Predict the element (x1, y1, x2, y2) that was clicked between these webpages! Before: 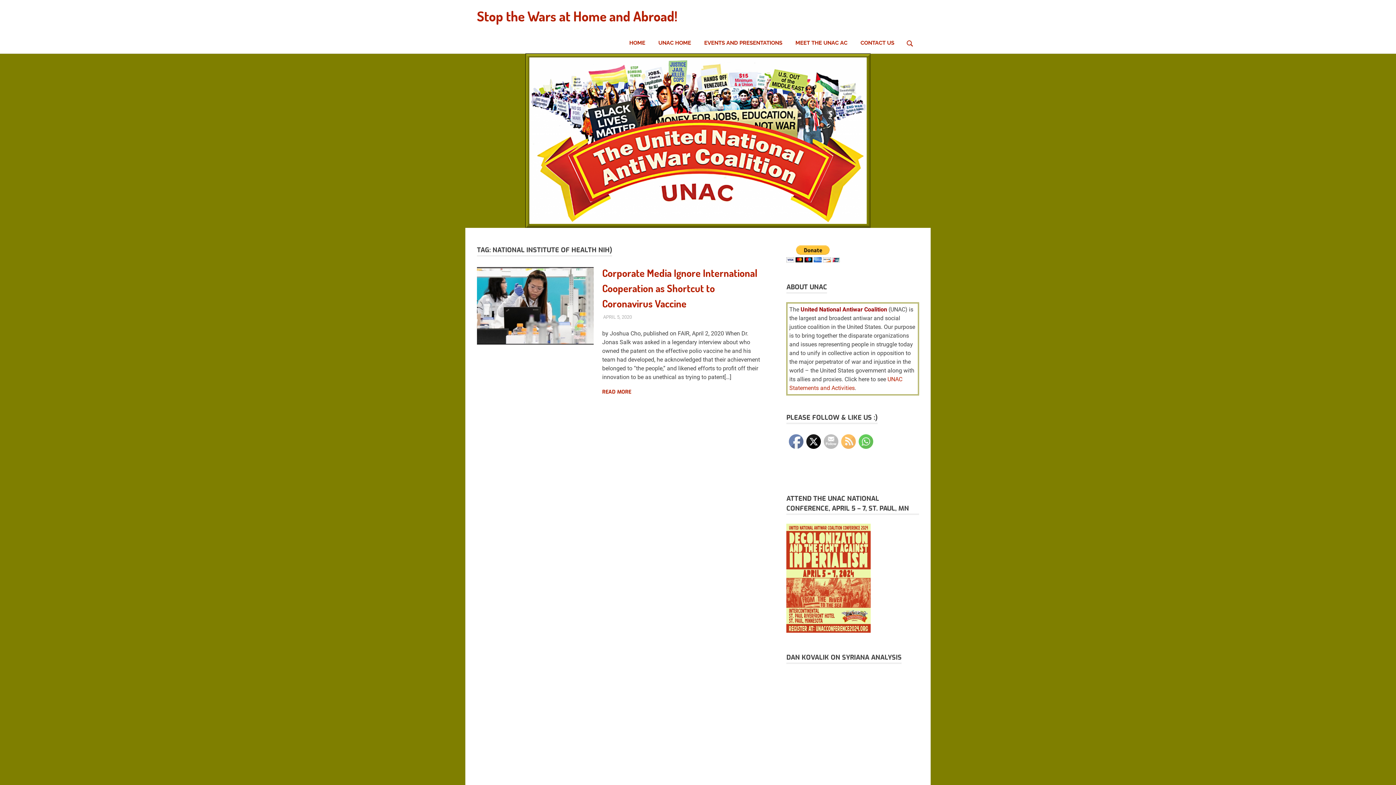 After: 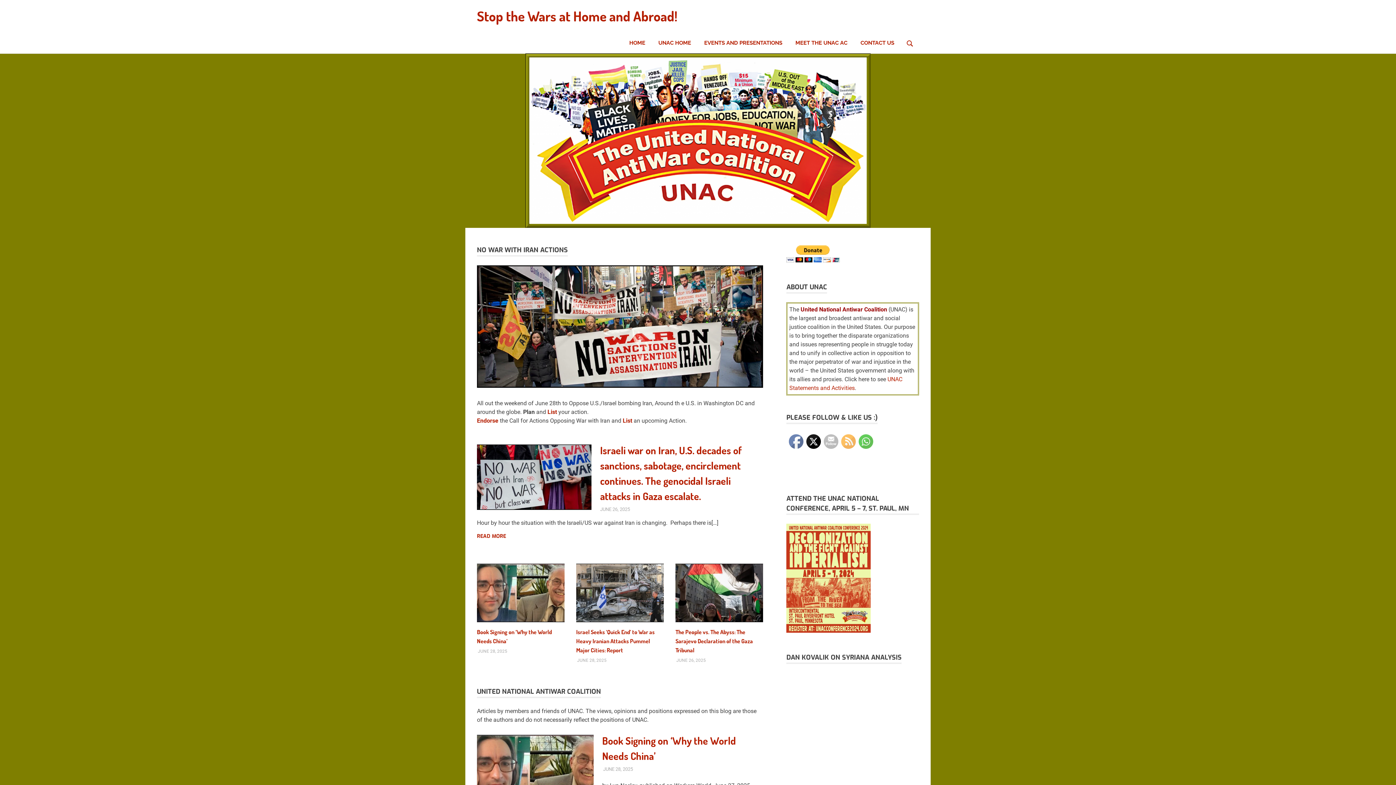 Action: label: HOME bbox: (622, 32, 652, 53)